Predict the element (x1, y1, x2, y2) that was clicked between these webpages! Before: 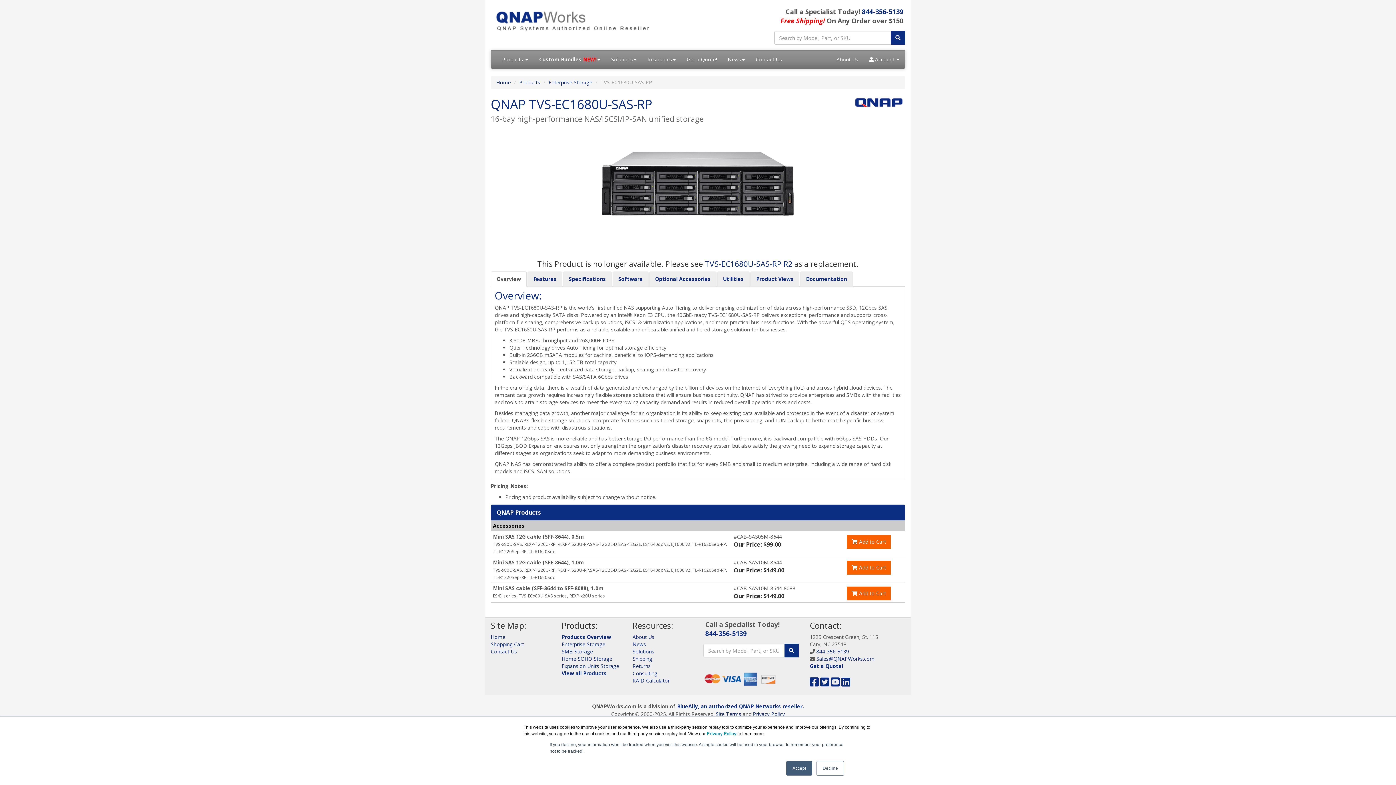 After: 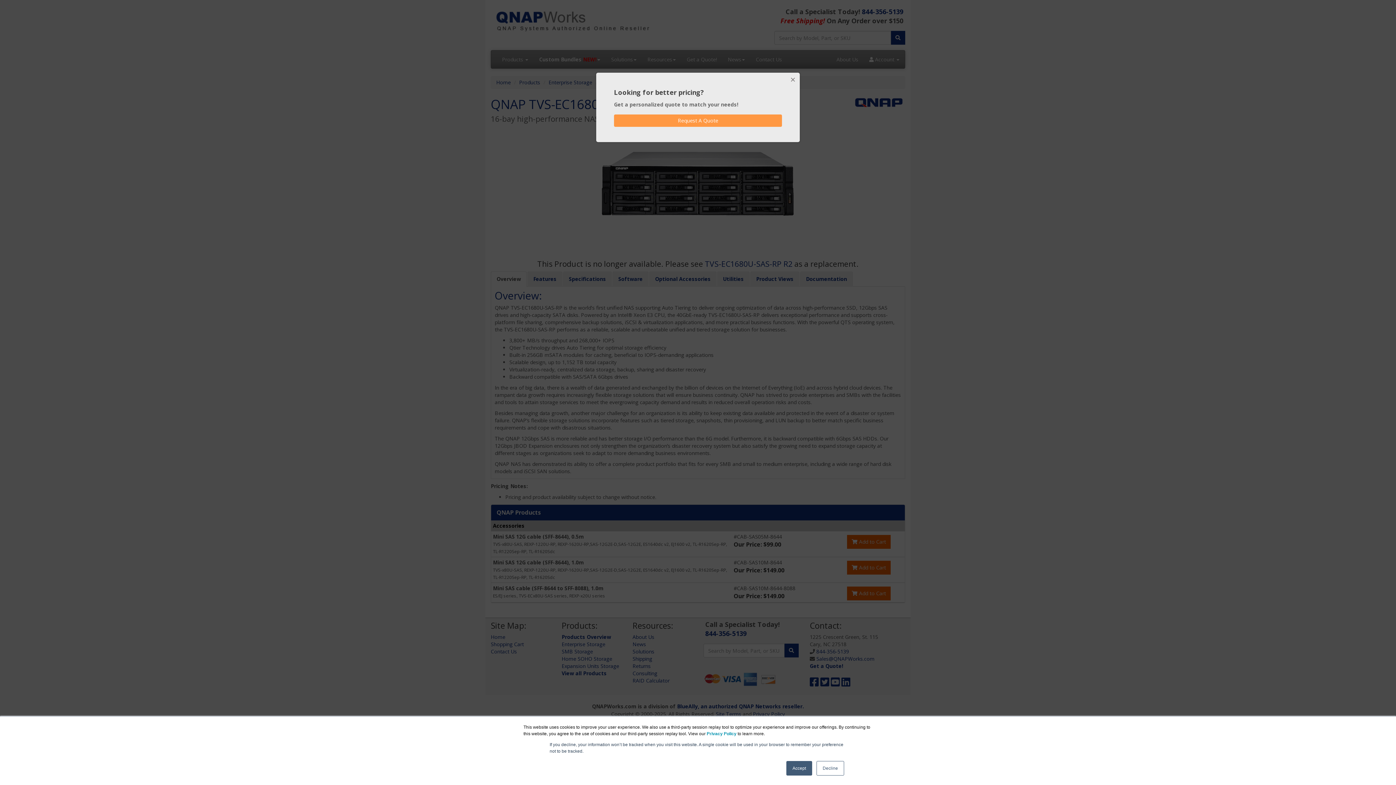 Action: bbox: (810, 680, 819, 687)